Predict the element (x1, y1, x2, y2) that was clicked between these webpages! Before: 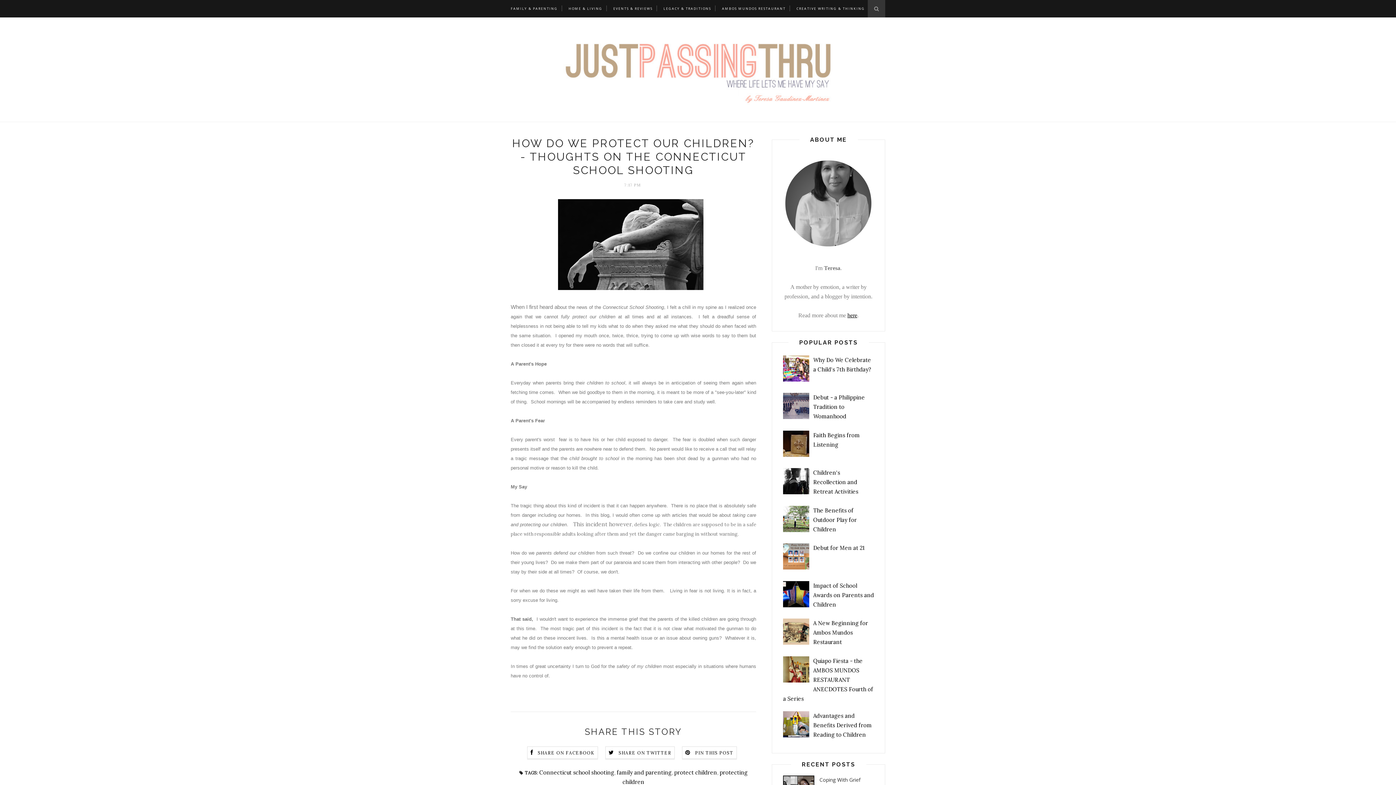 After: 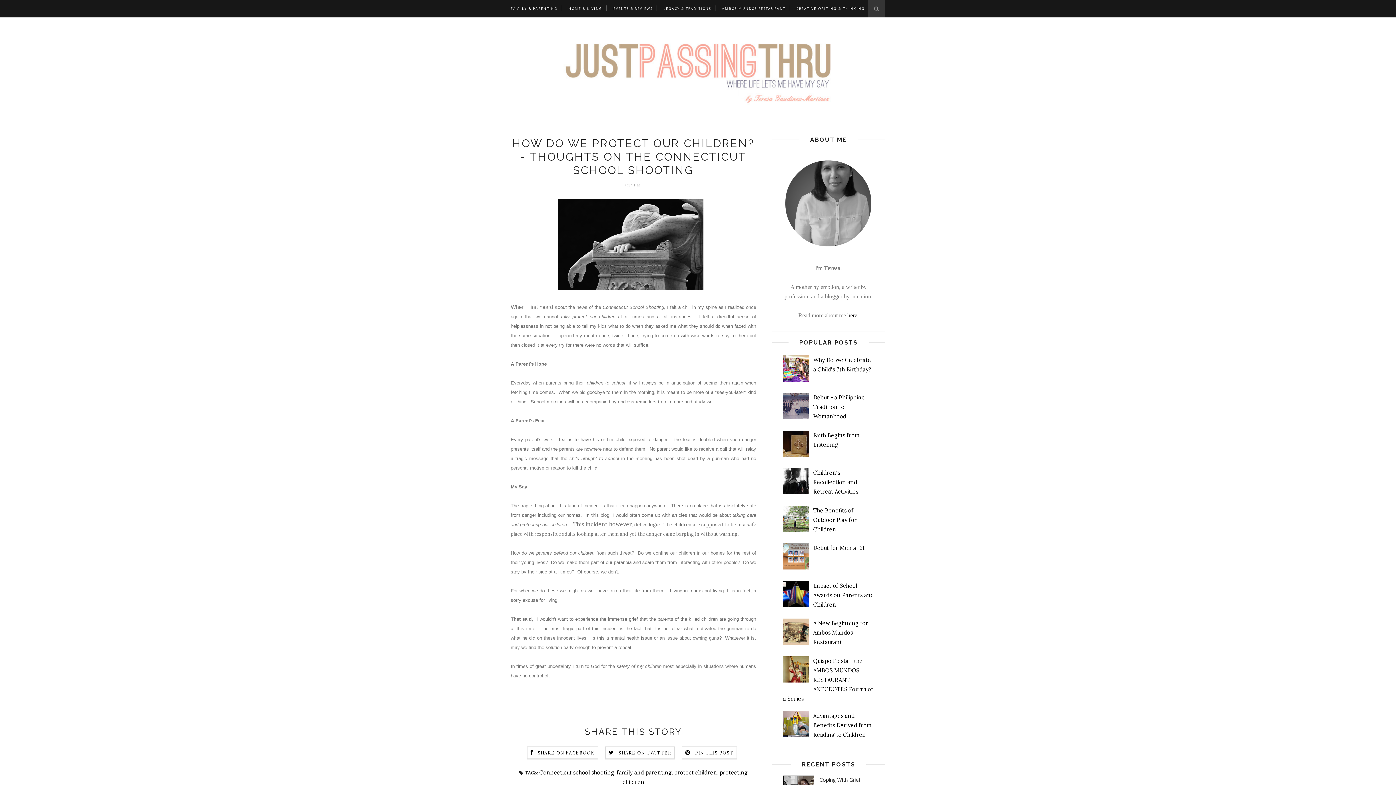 Action: bbox: (783, 639, 811, 646)